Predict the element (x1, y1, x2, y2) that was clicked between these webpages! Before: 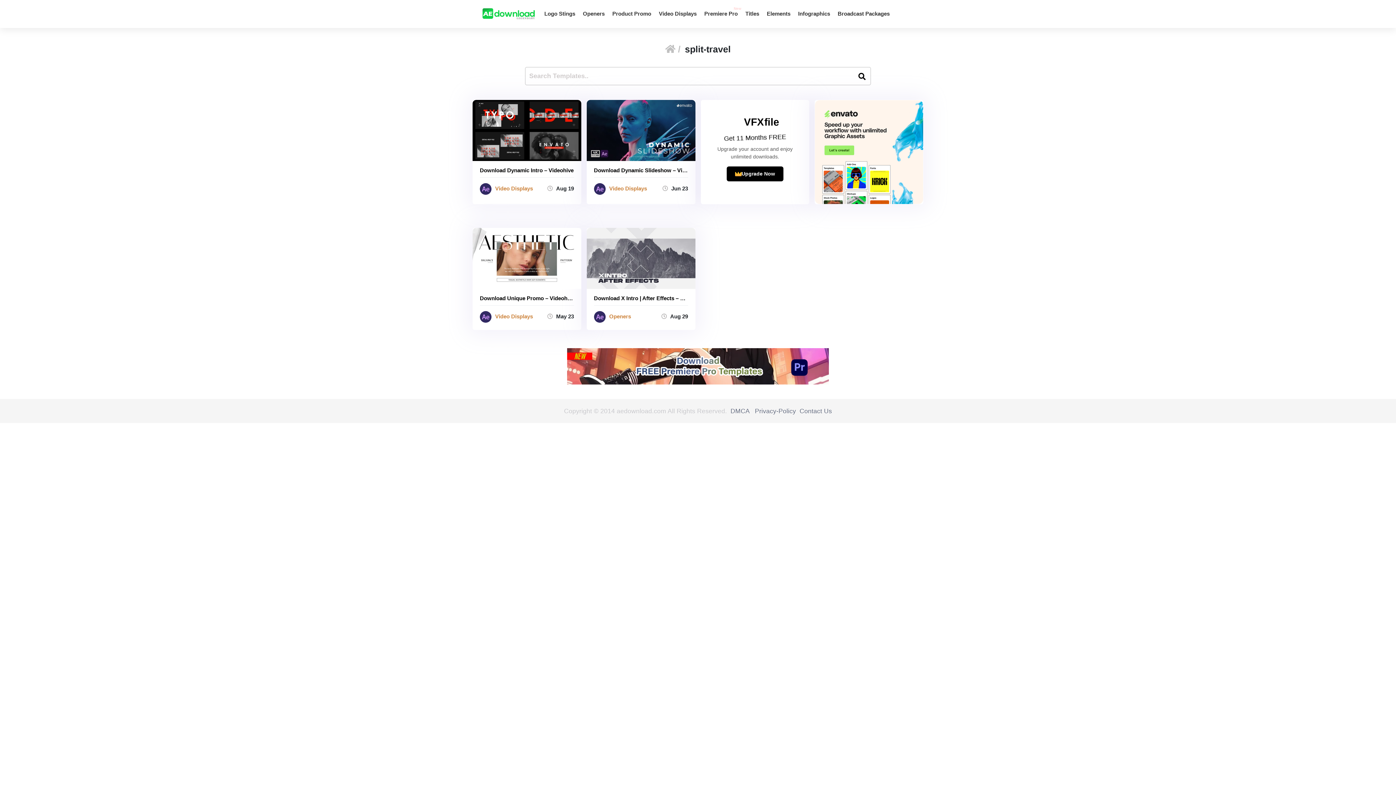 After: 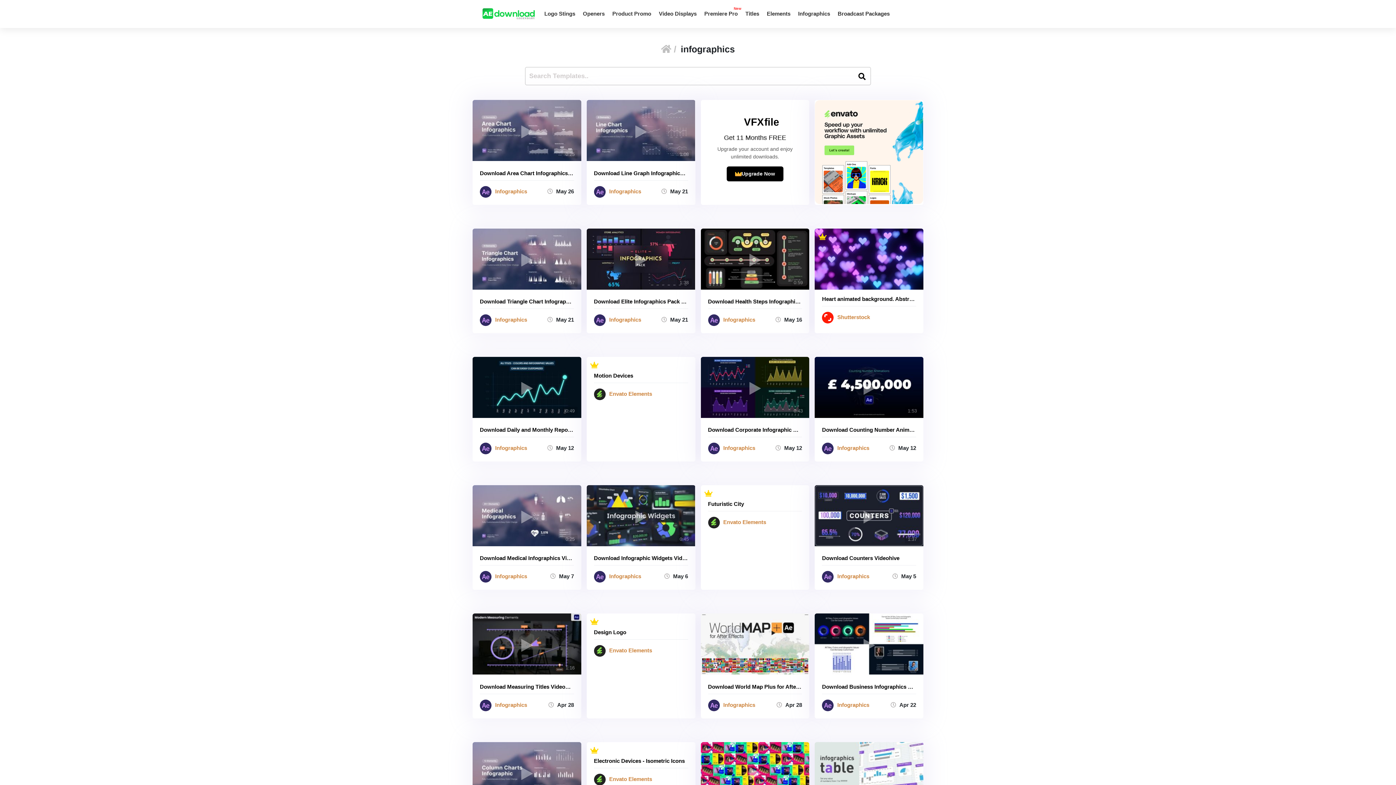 Action: label: Infographics bbox: (798, 8, 830, 19)